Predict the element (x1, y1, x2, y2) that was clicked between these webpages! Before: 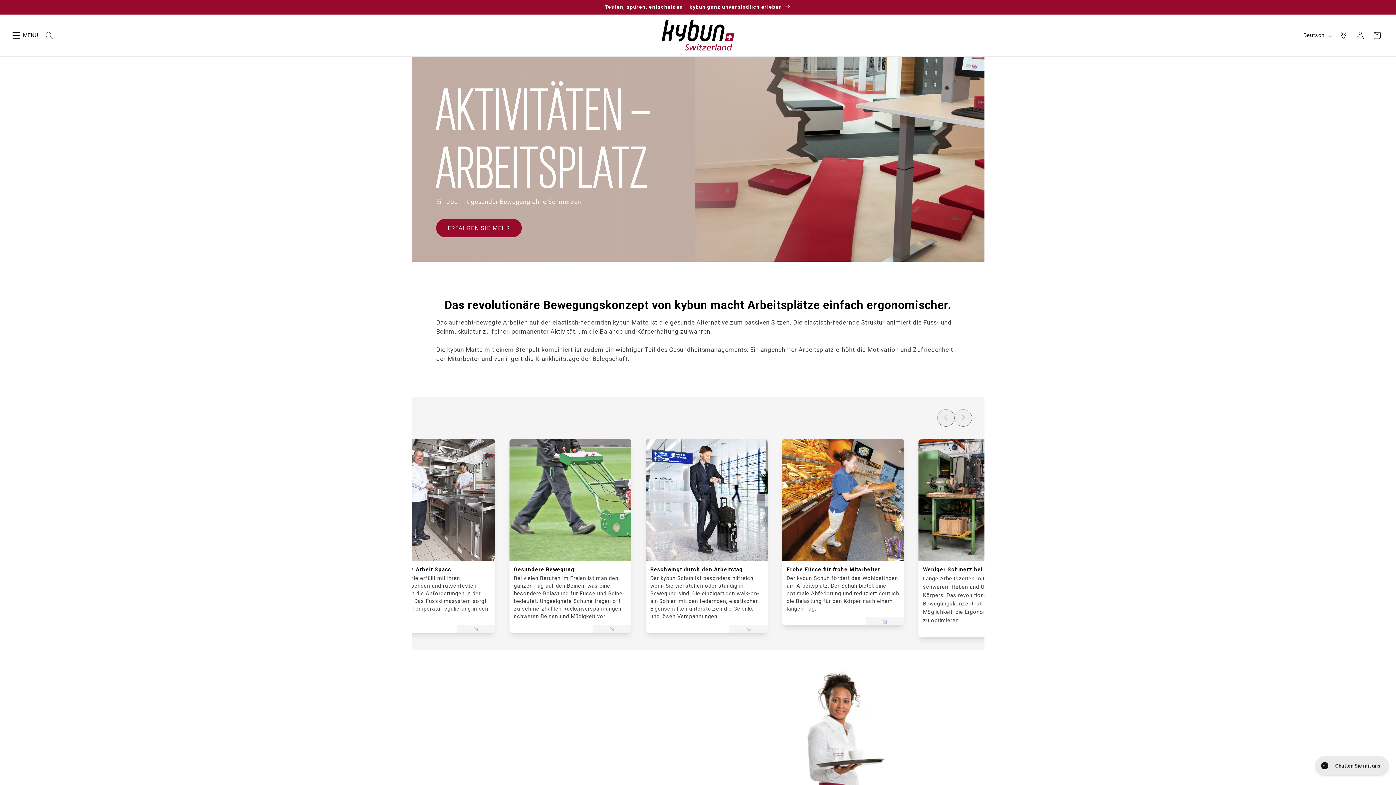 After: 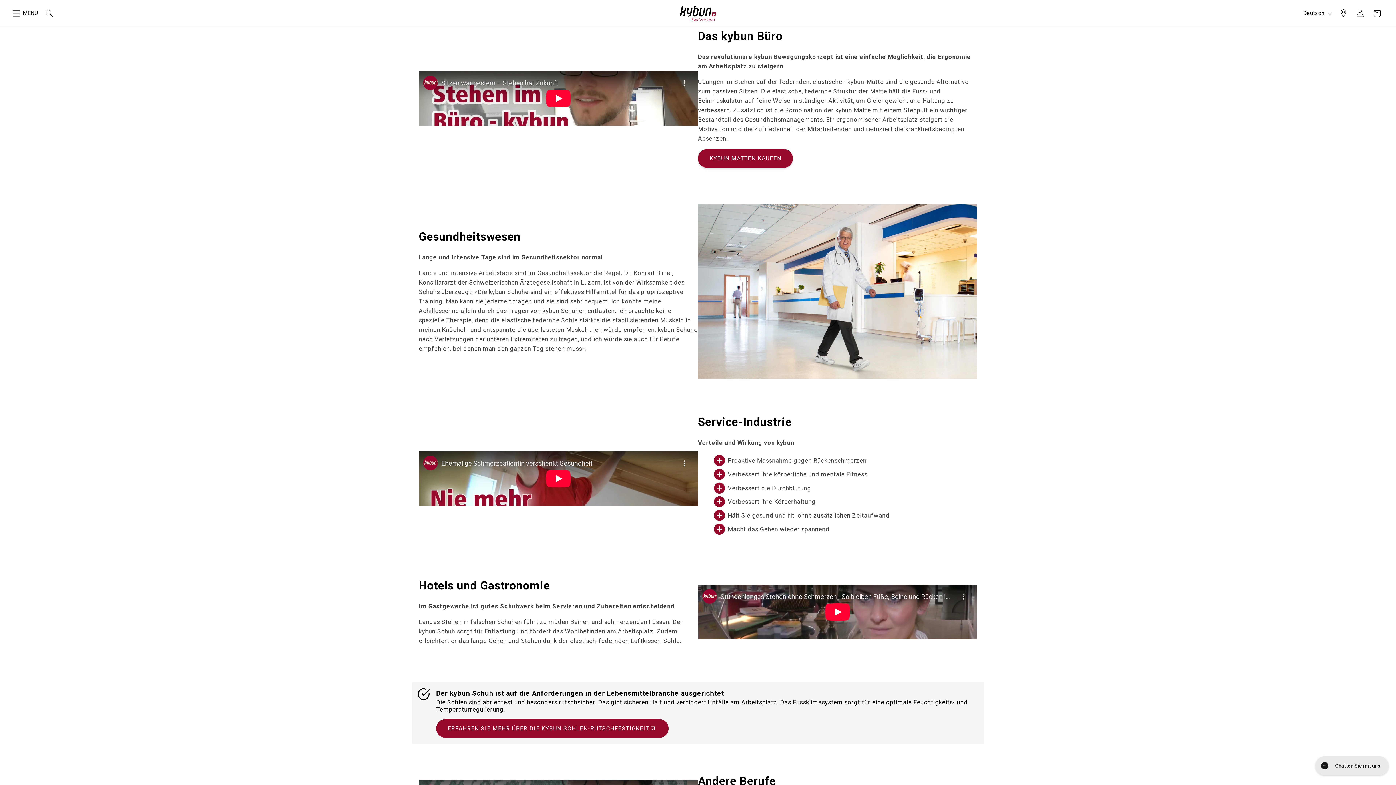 Action: bbox: (373, 439, 494, 633) label: Schweben statt Sitzen

Viele Menschen, die in Büros arbeiten, leiden unter Verspannungen, muskulärem Ungleichgewicht und Rückenschmerzen. 15 Minuten stündliches Stehen mit der kybun Matte am Arbeitsplatz können einiges bewirken.